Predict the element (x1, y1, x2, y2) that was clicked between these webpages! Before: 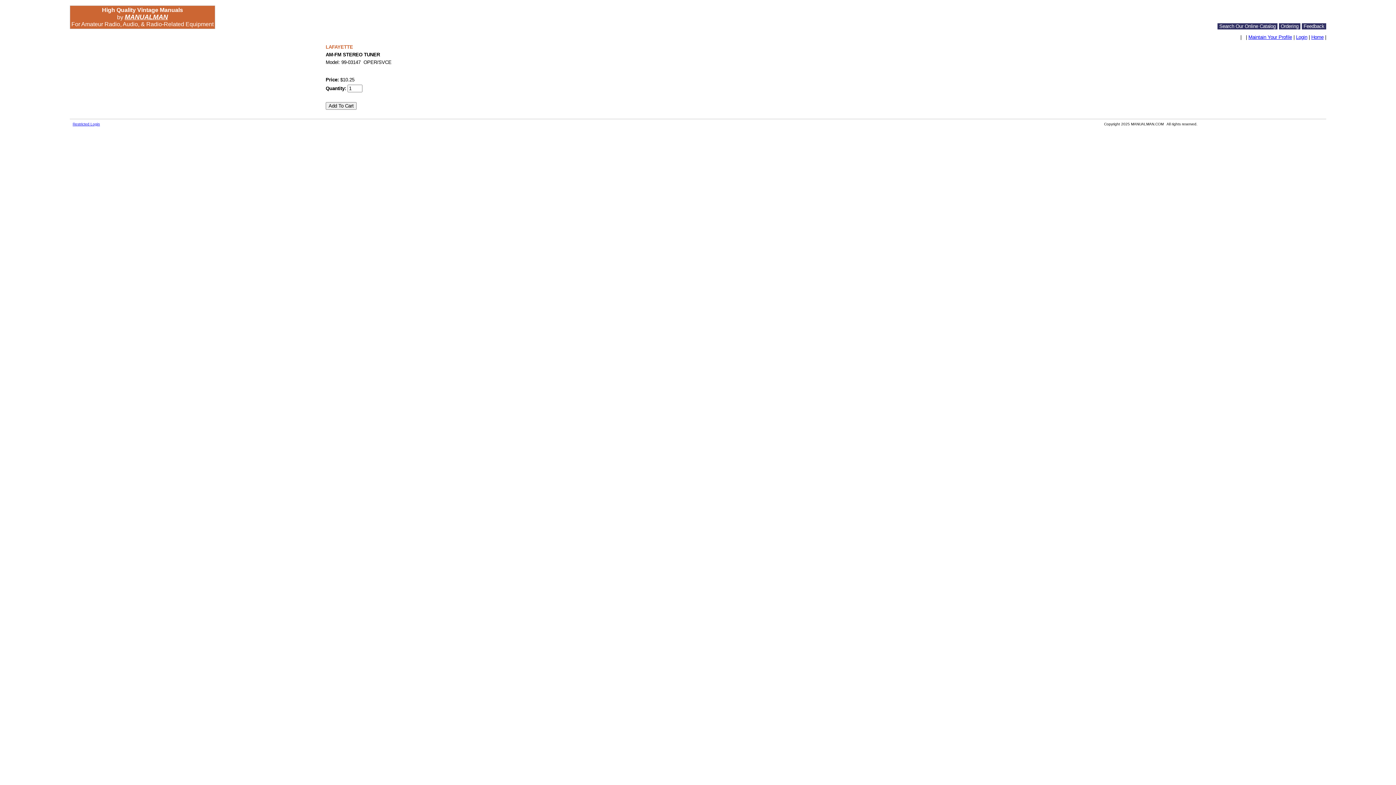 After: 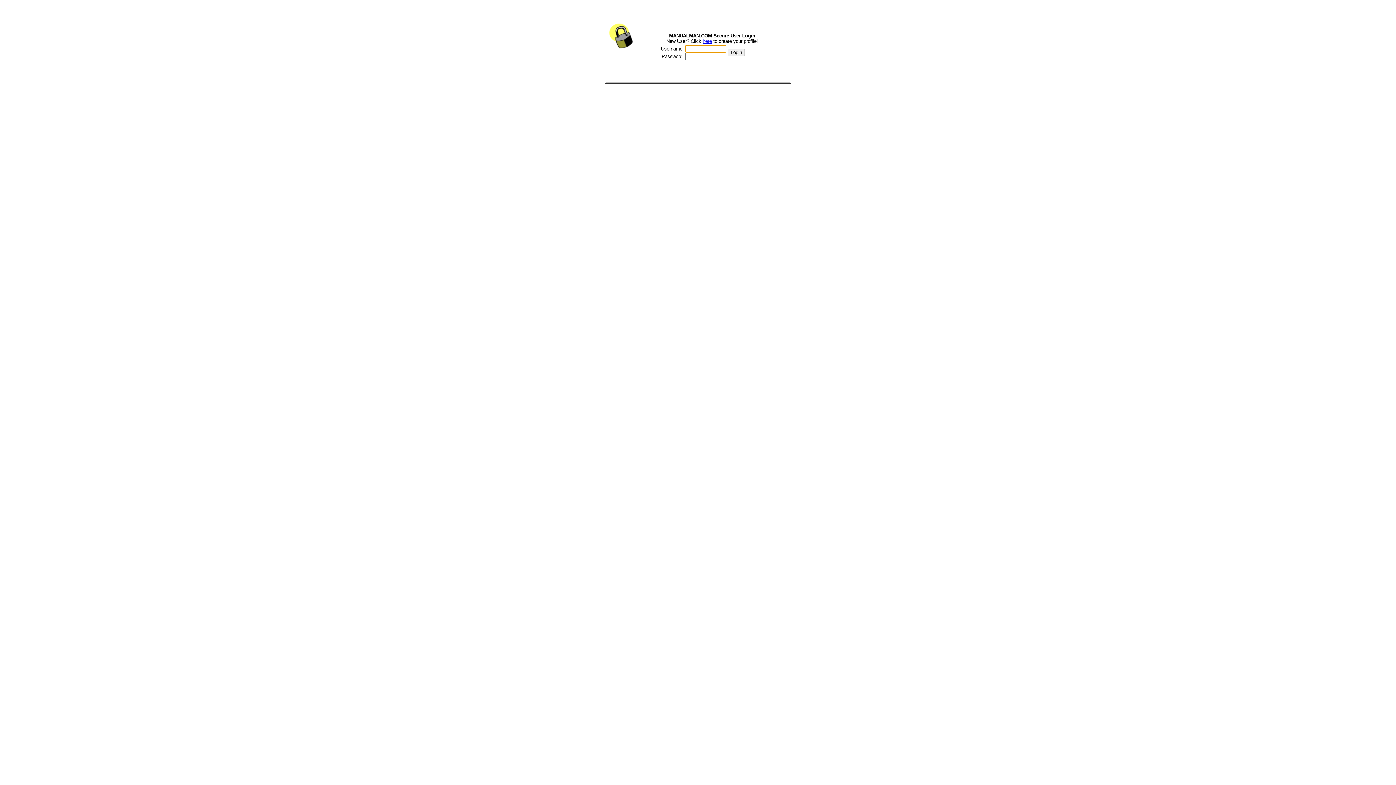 Action: label: Maintain Your Profile bbox: (1248, 34, 1292, 40)